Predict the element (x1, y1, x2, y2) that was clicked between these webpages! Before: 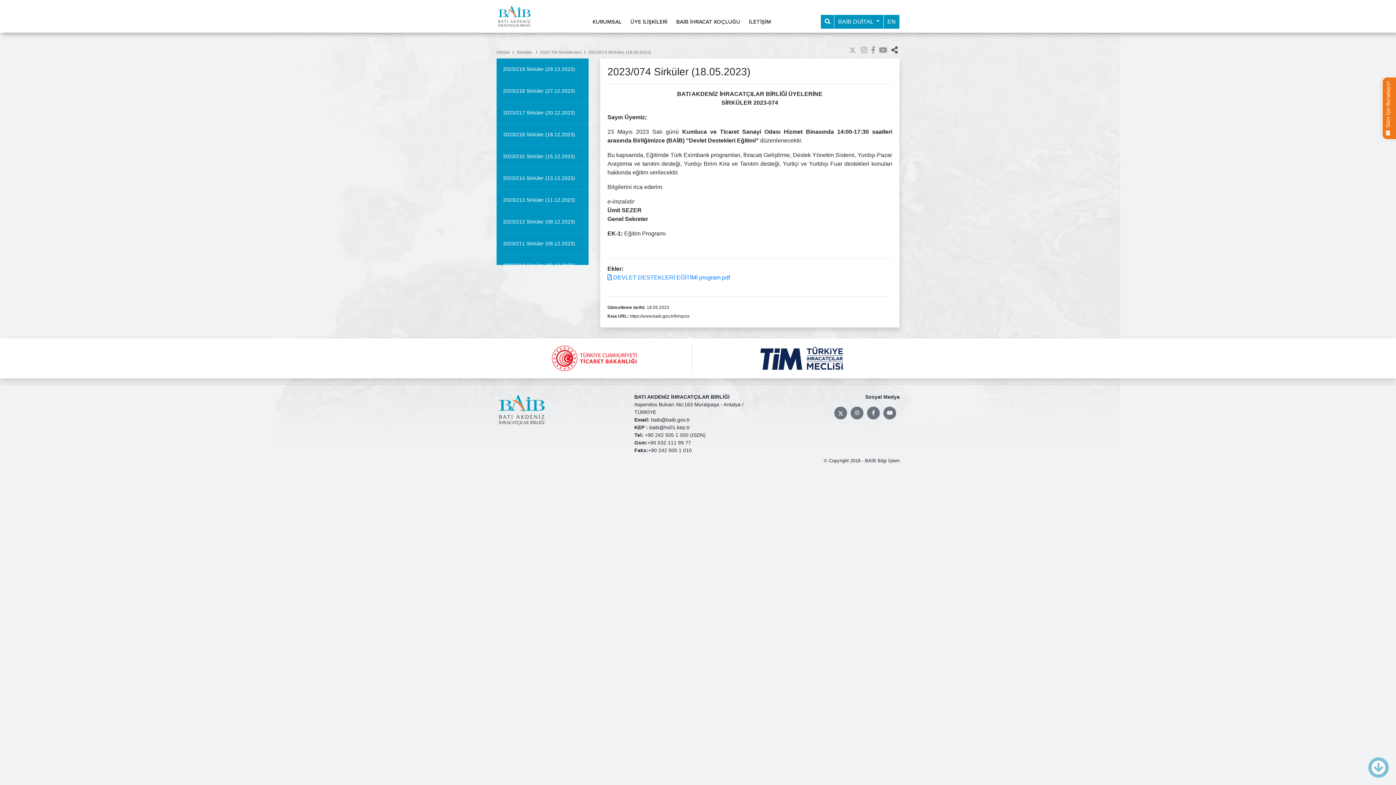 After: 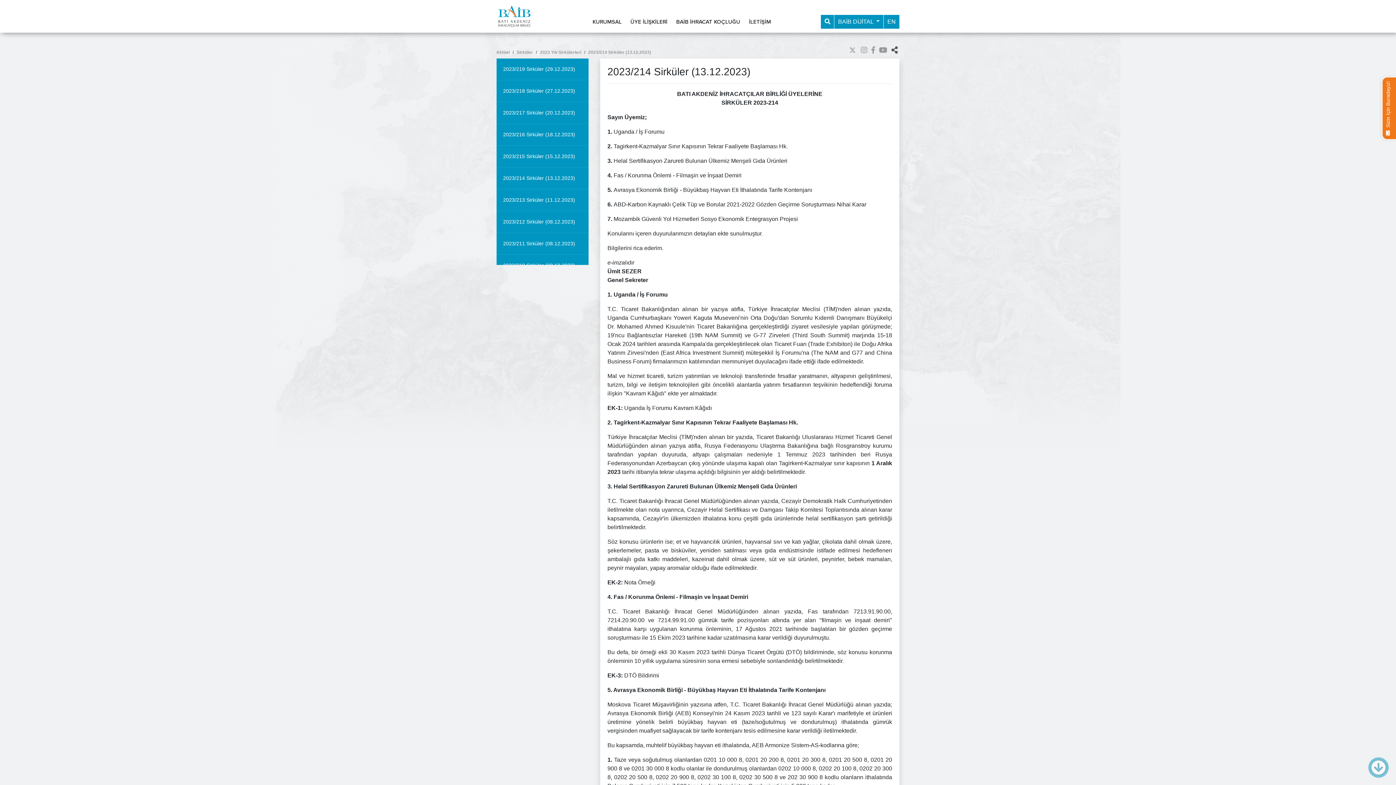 Action: label: 2023/214 Sirküler (13.12.2023) bbox: (503, 175, 575, 181)